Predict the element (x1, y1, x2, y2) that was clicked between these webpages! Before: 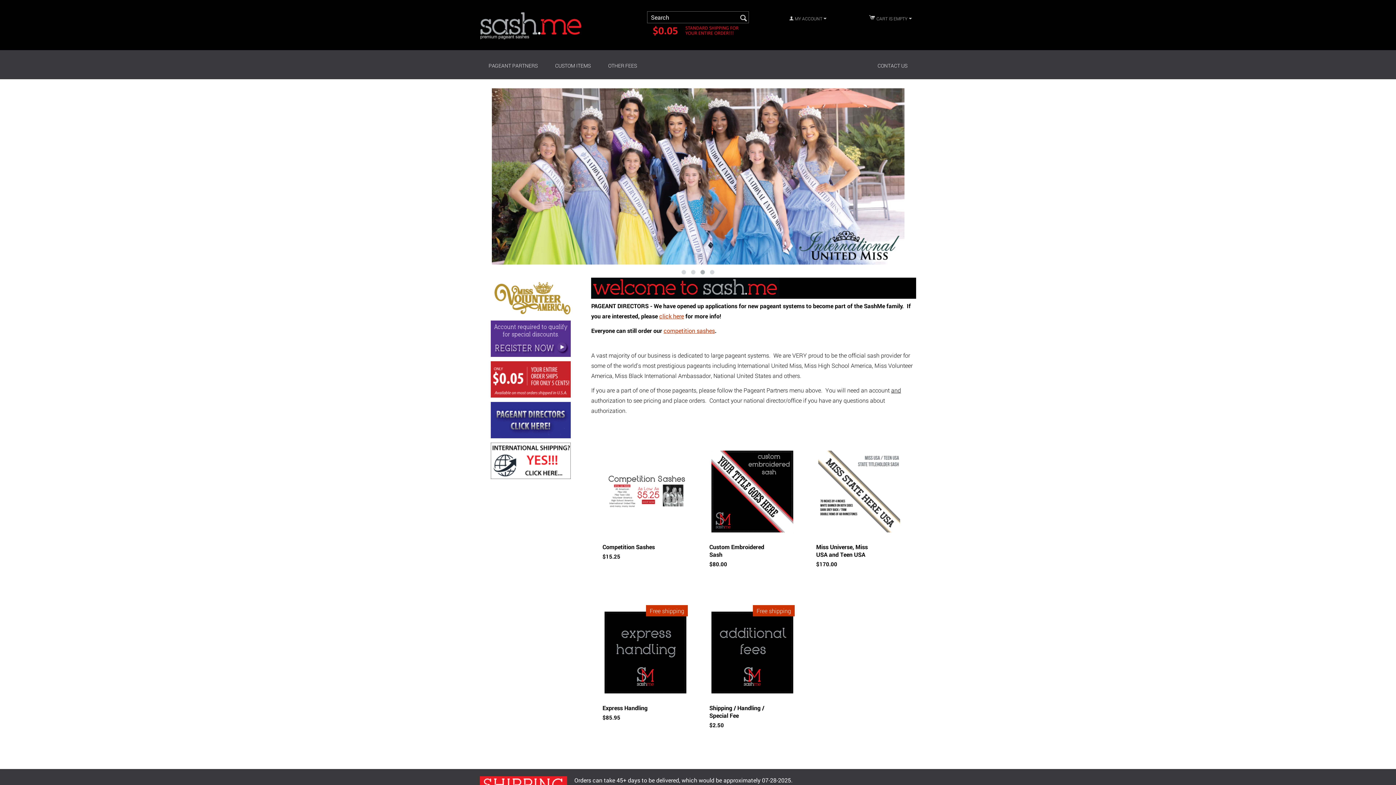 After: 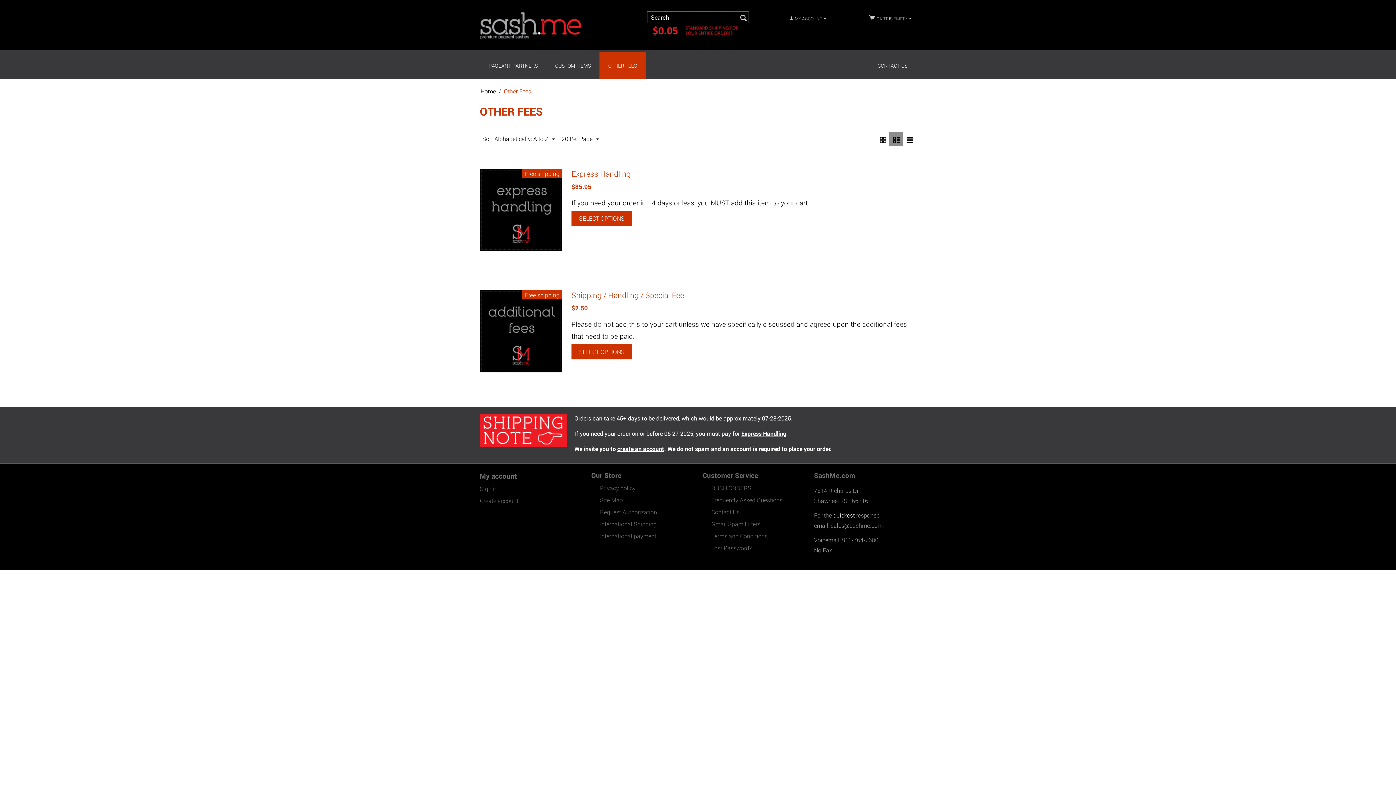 Action: bbox: (599, 52, 645, 79) label: OTHER FEES